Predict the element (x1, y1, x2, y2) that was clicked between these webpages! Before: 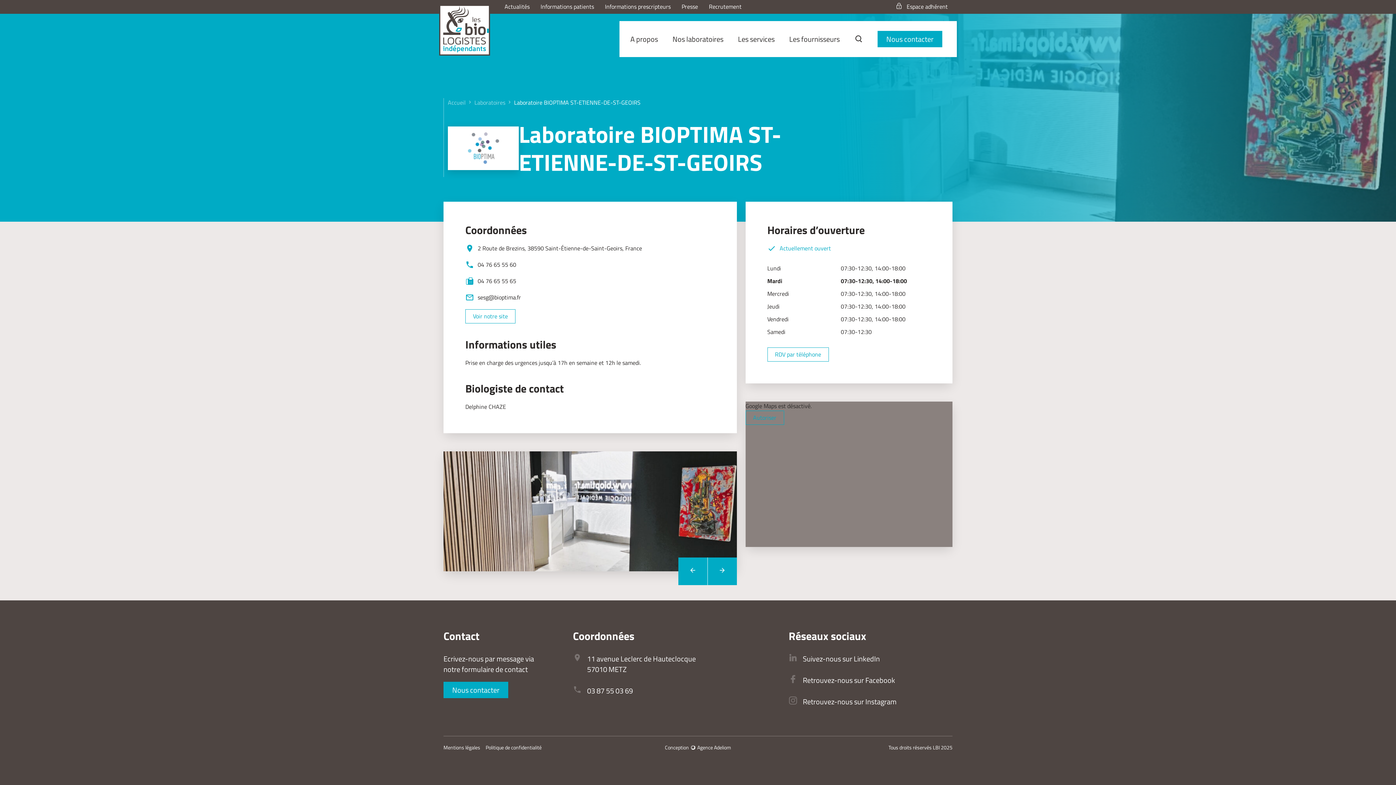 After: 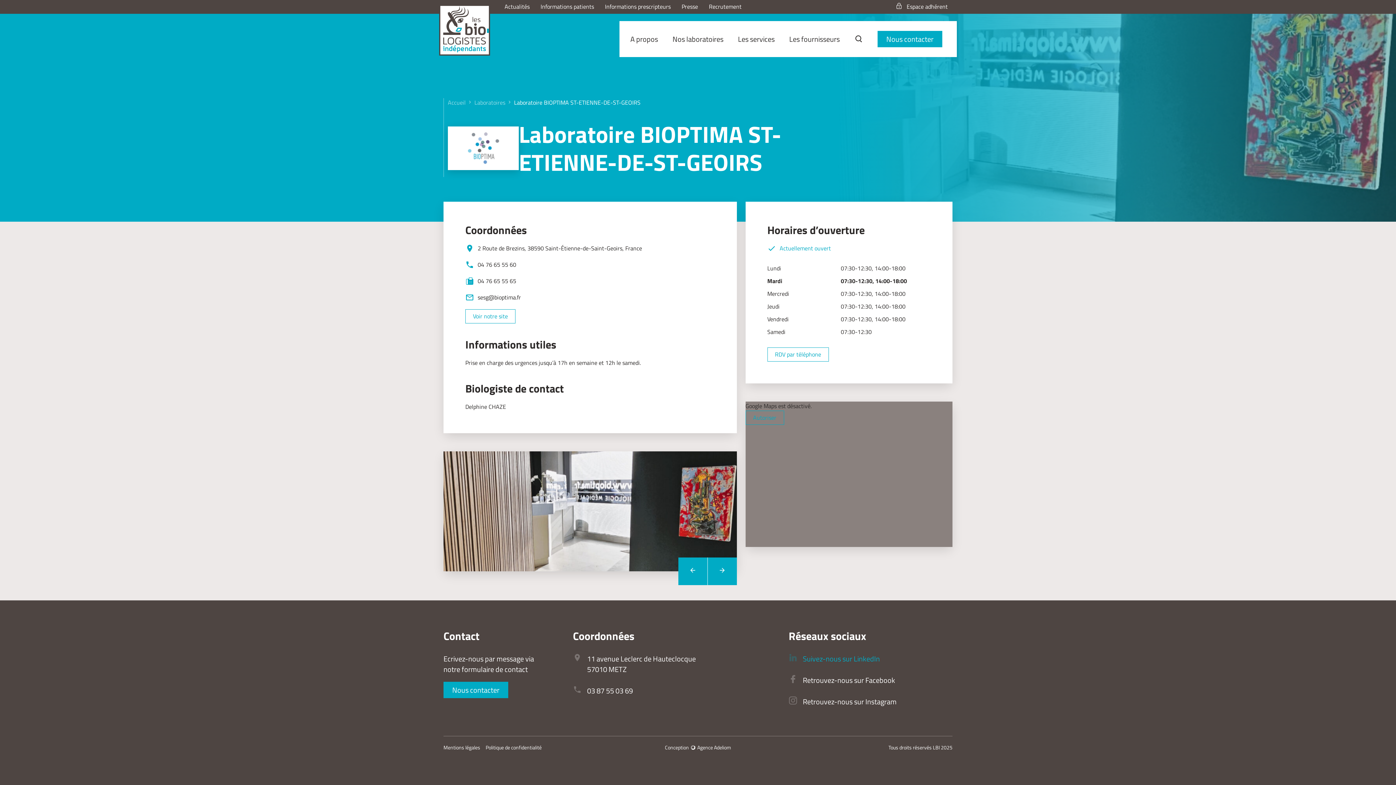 Action: label: Suivez-nous sur LinkedIn bbox: (788, 653, 952, 664)